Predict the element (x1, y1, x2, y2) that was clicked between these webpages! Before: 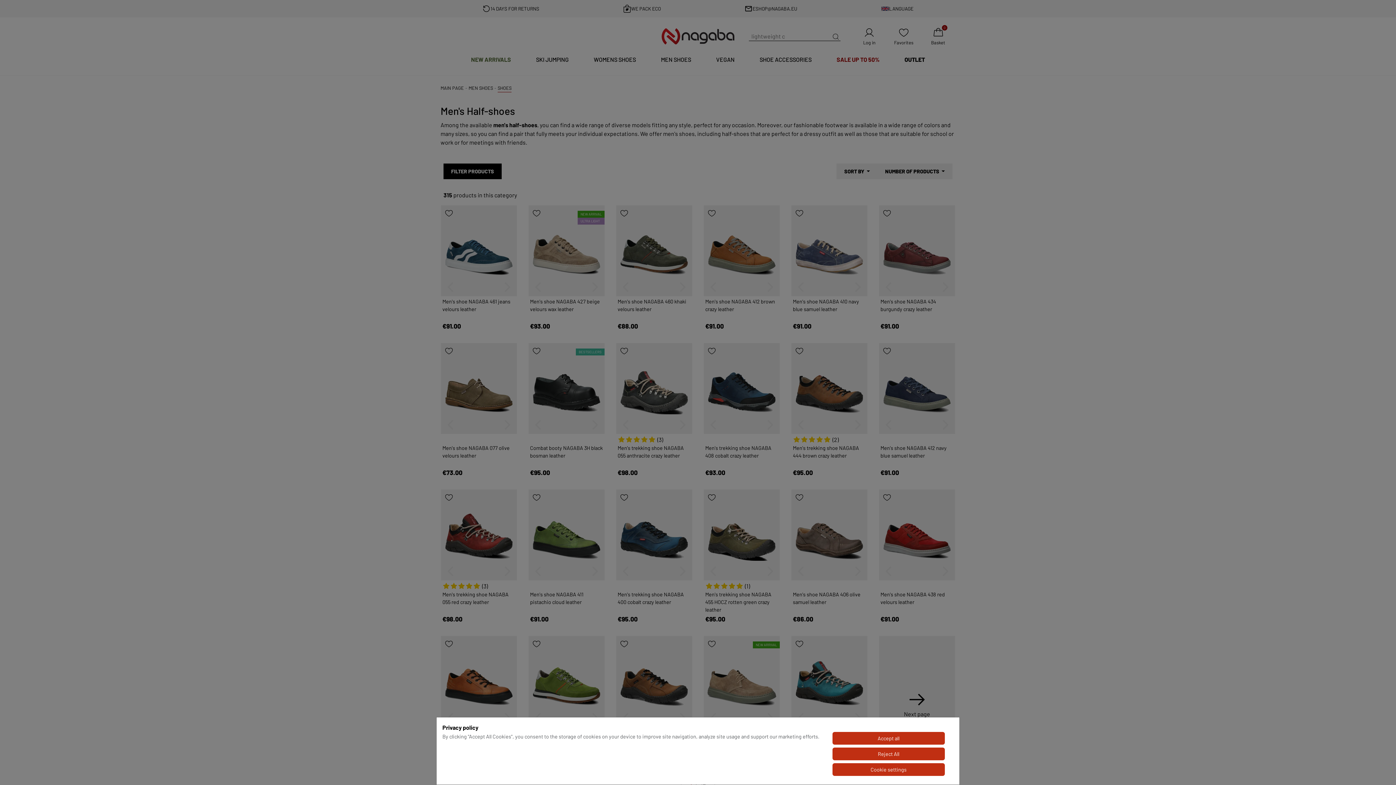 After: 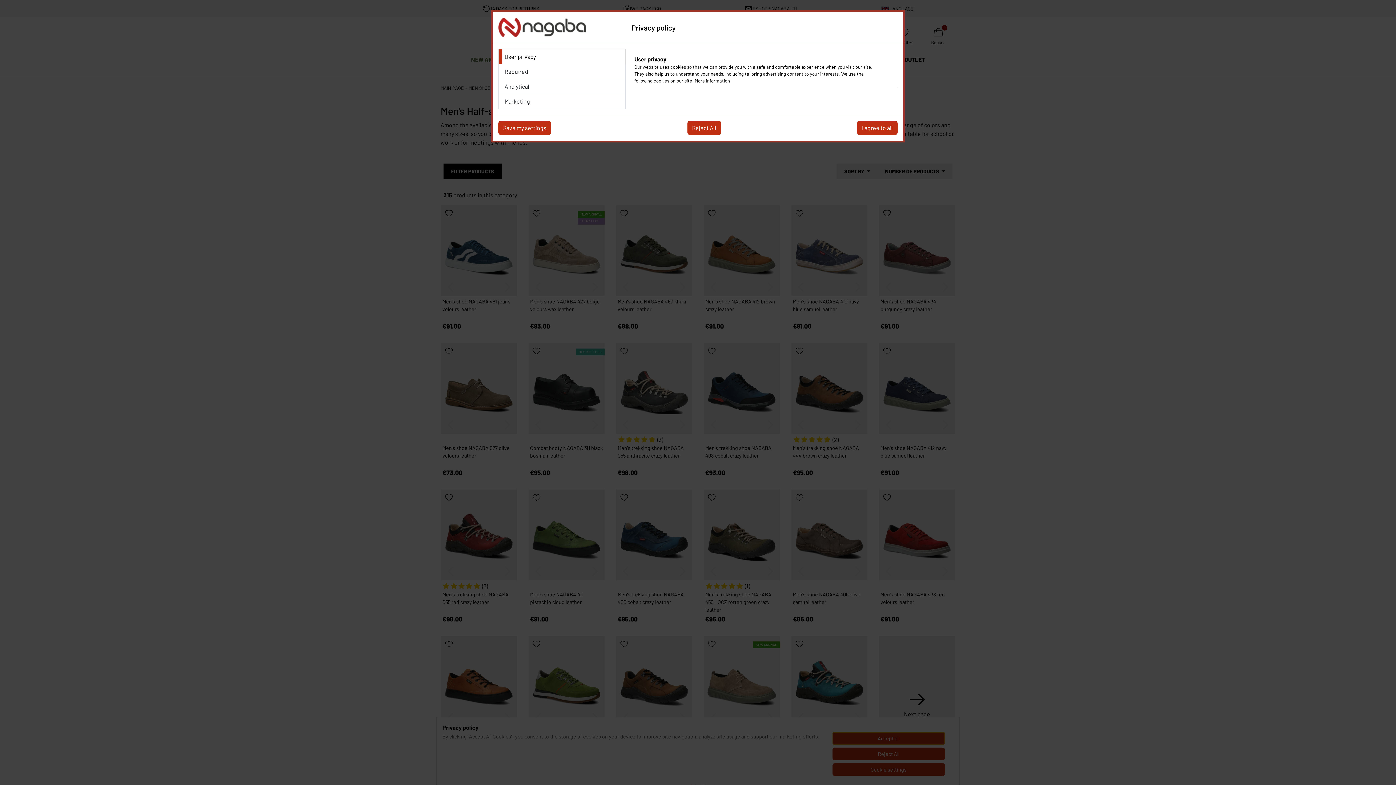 Action: label: Cookie settings bbox: (832, 763, 945, 776)